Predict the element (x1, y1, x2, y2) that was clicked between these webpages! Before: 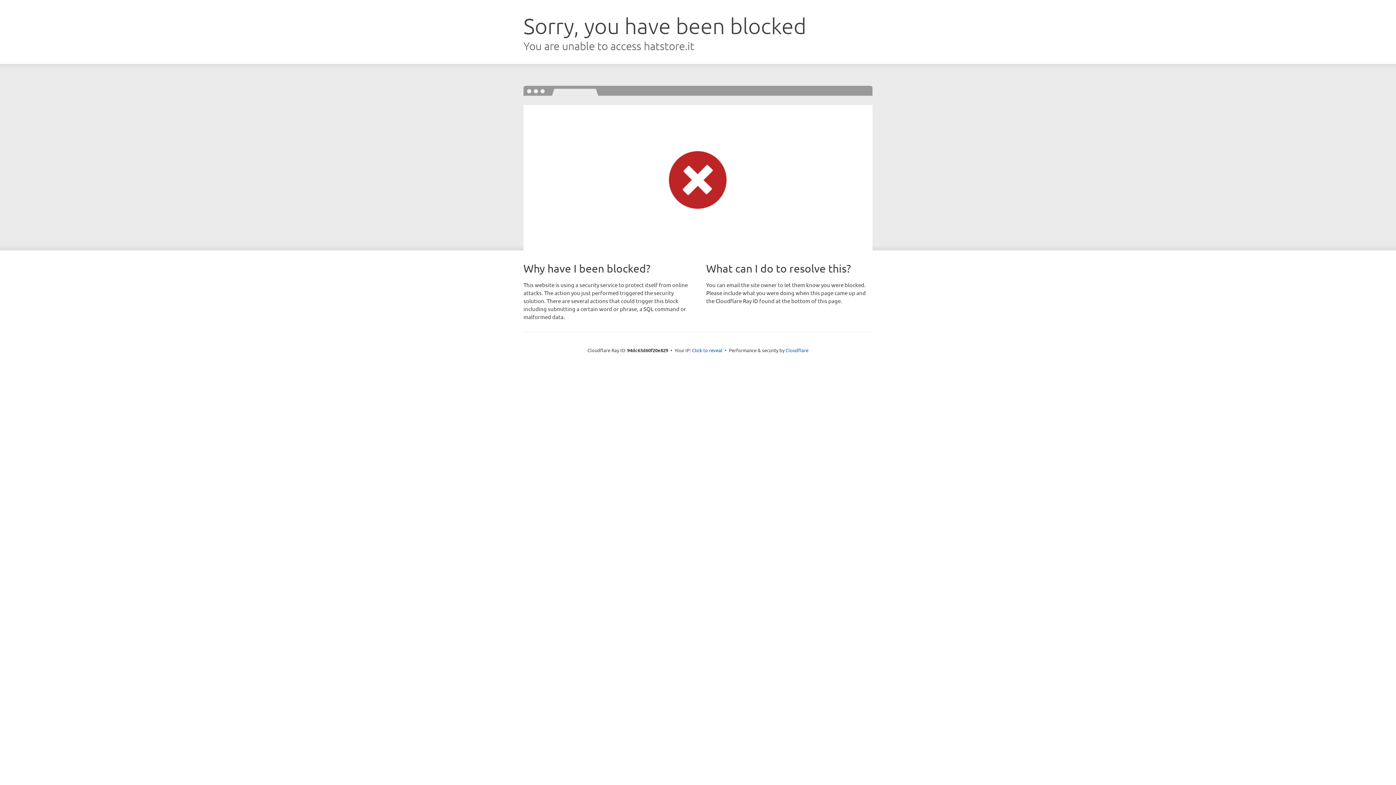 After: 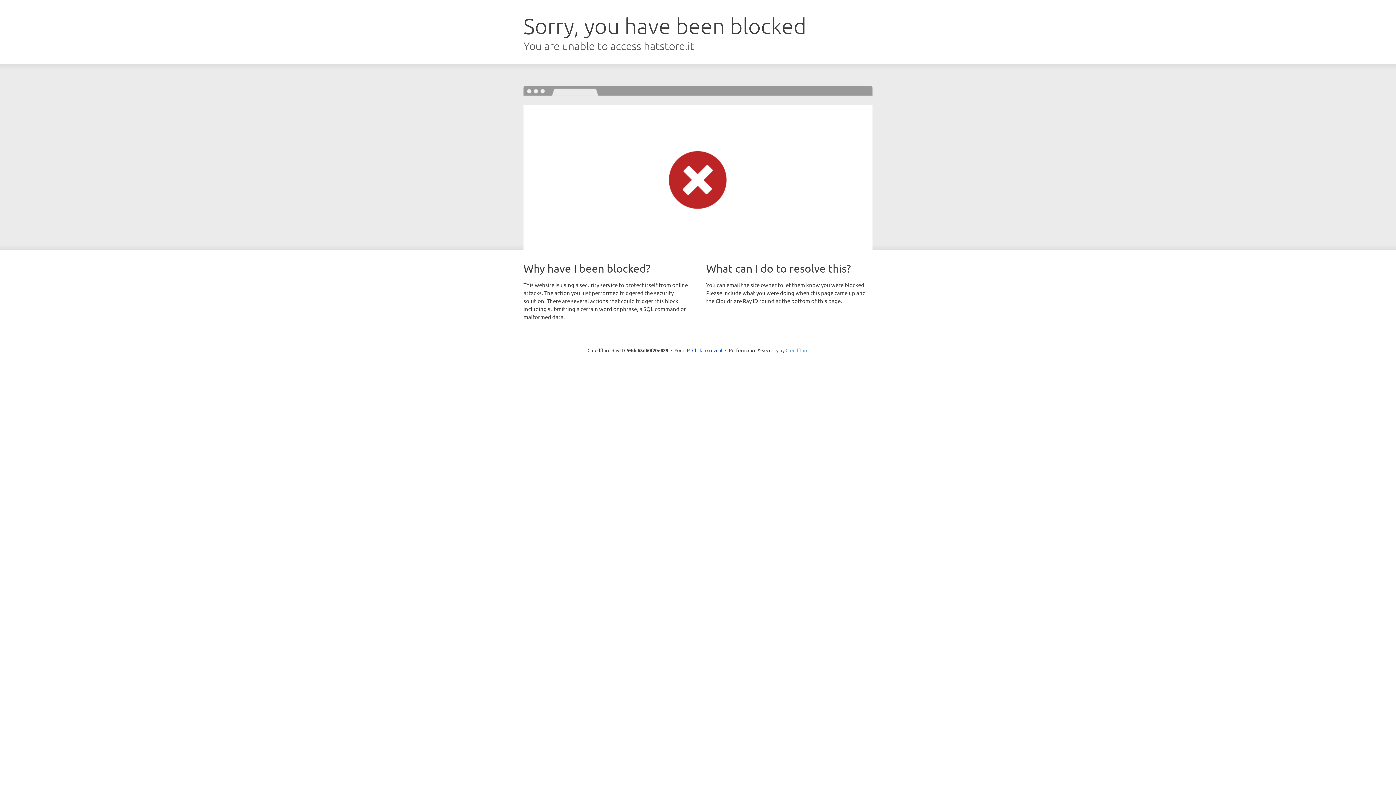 Action: label: Cloudflare bbox: (785, 347, 808, 353)